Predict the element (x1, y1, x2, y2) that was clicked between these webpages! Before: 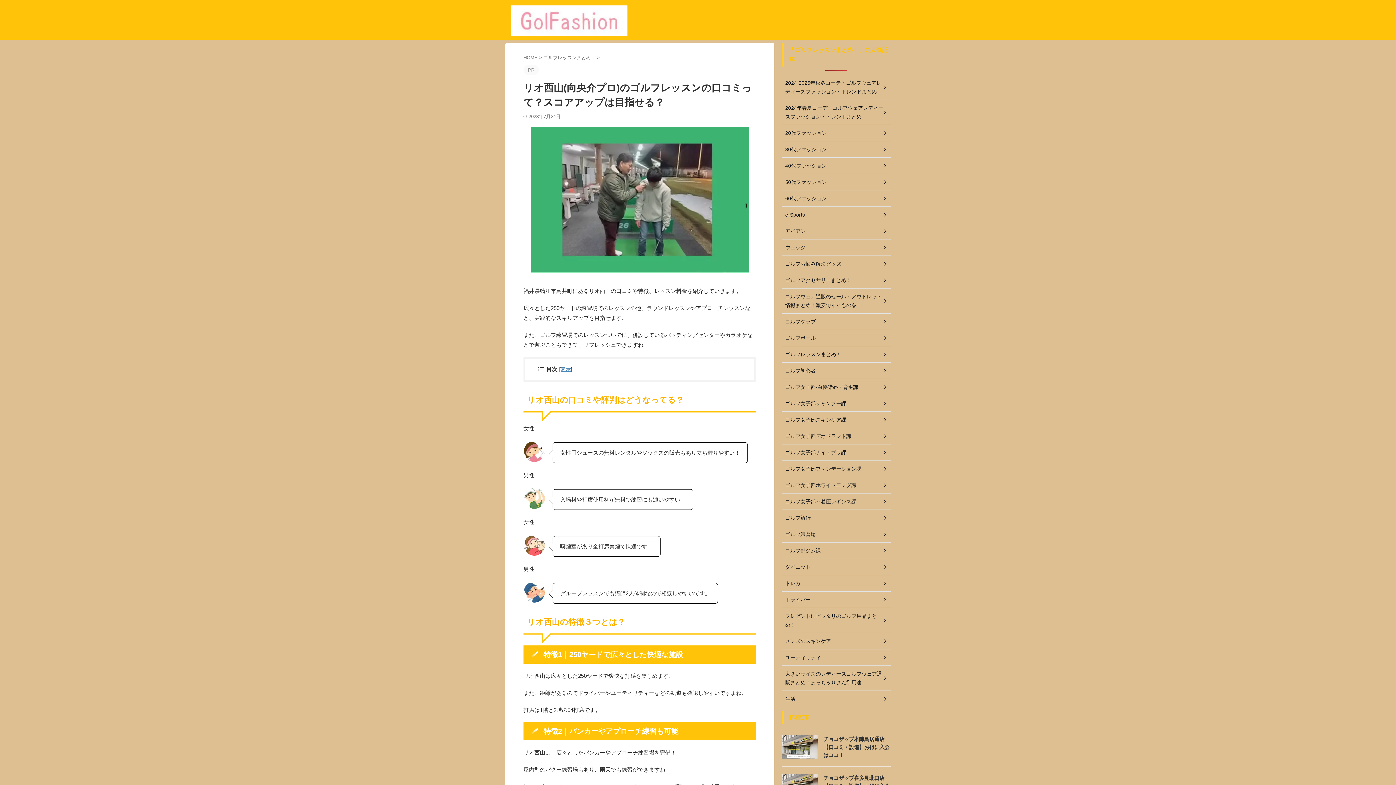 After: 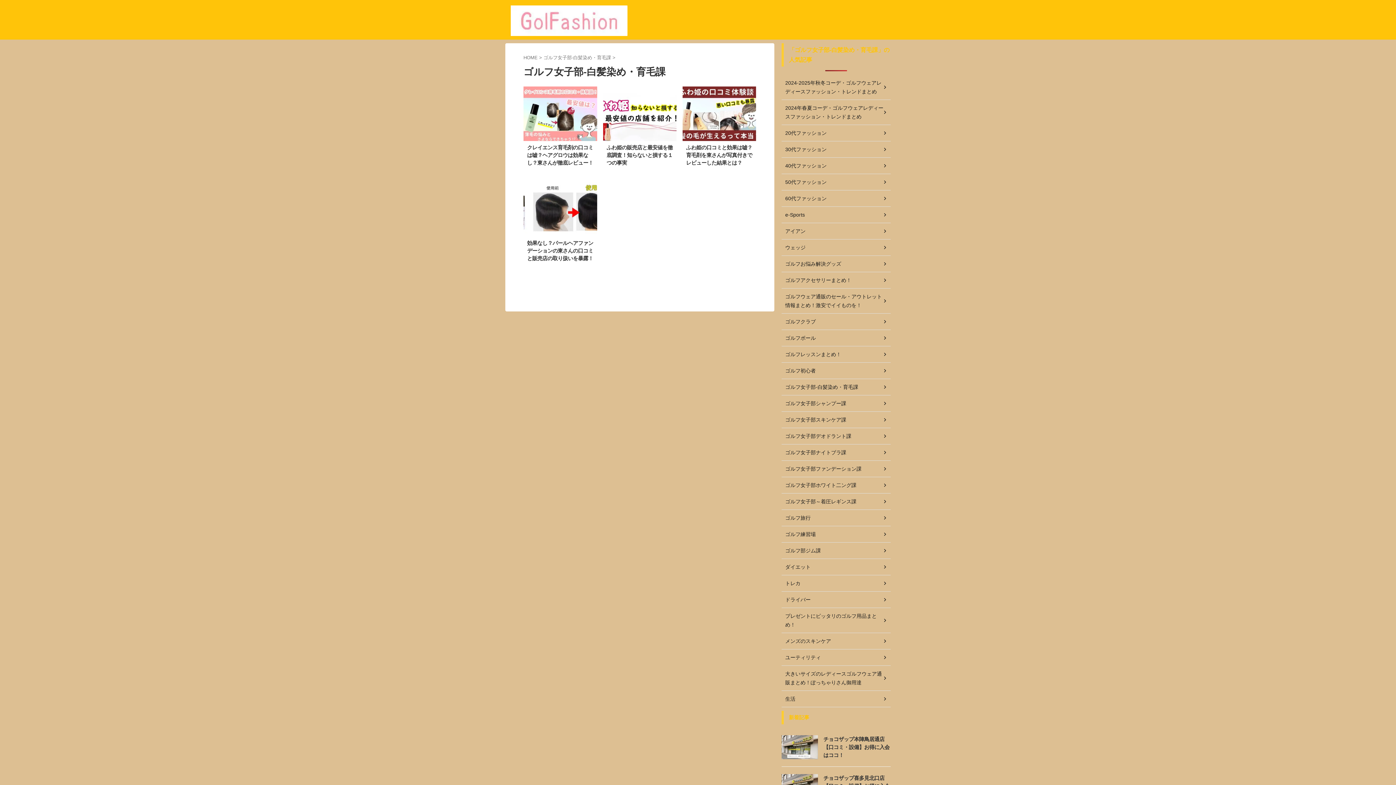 Action: bbox: (781, 379, 890, 395) label: ゴルフ女子部-白髪染め・育毛課